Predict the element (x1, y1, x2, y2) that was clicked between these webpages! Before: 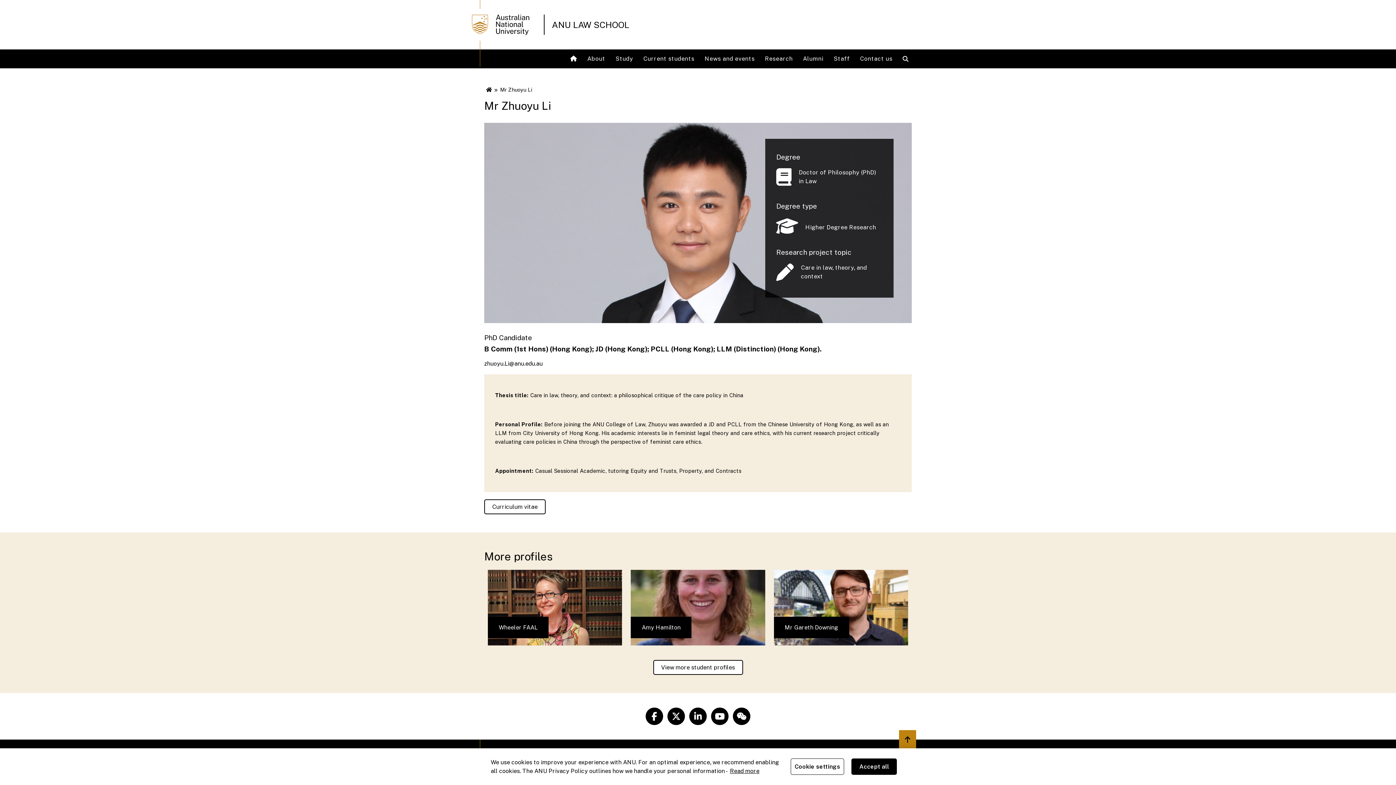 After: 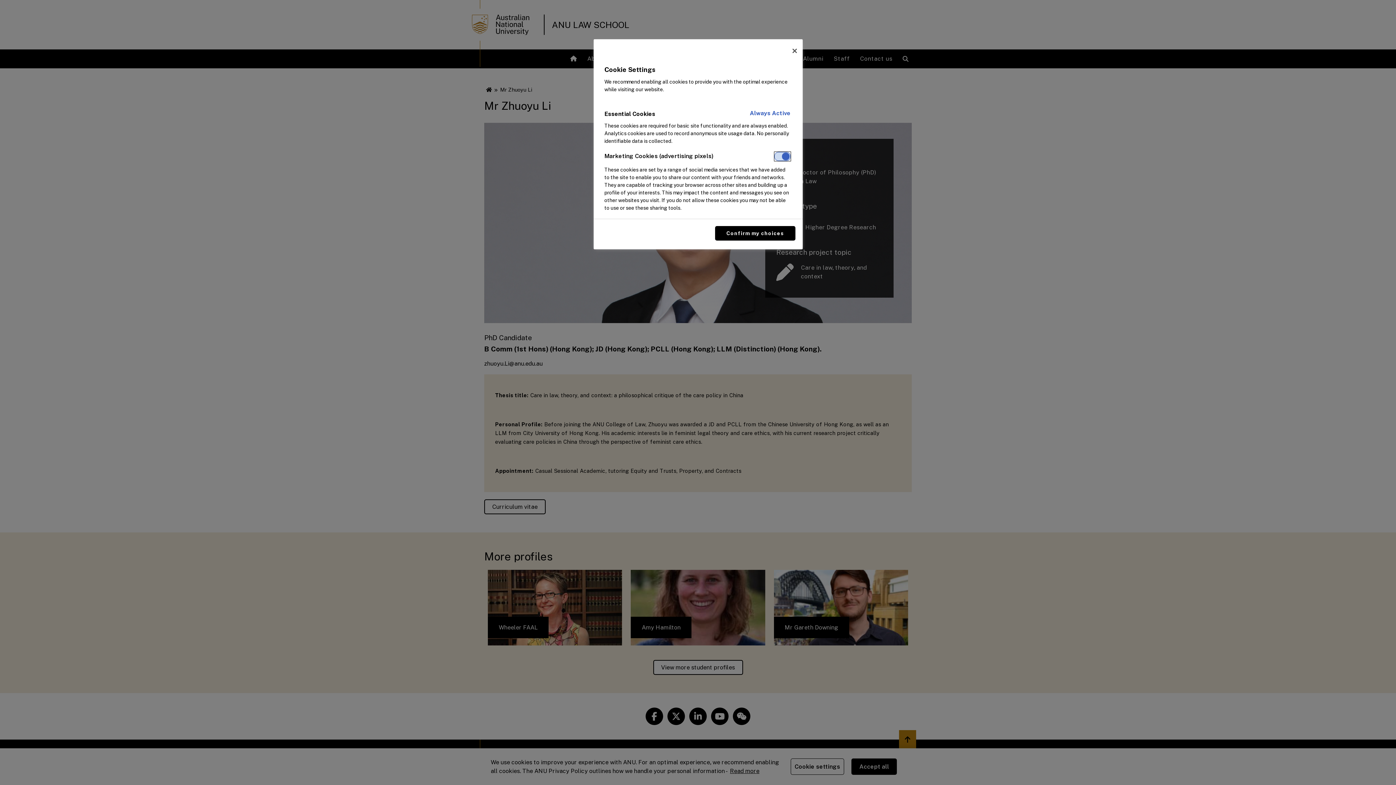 Action: bbox: (790, 758, 844, 775) label: Cookie settings